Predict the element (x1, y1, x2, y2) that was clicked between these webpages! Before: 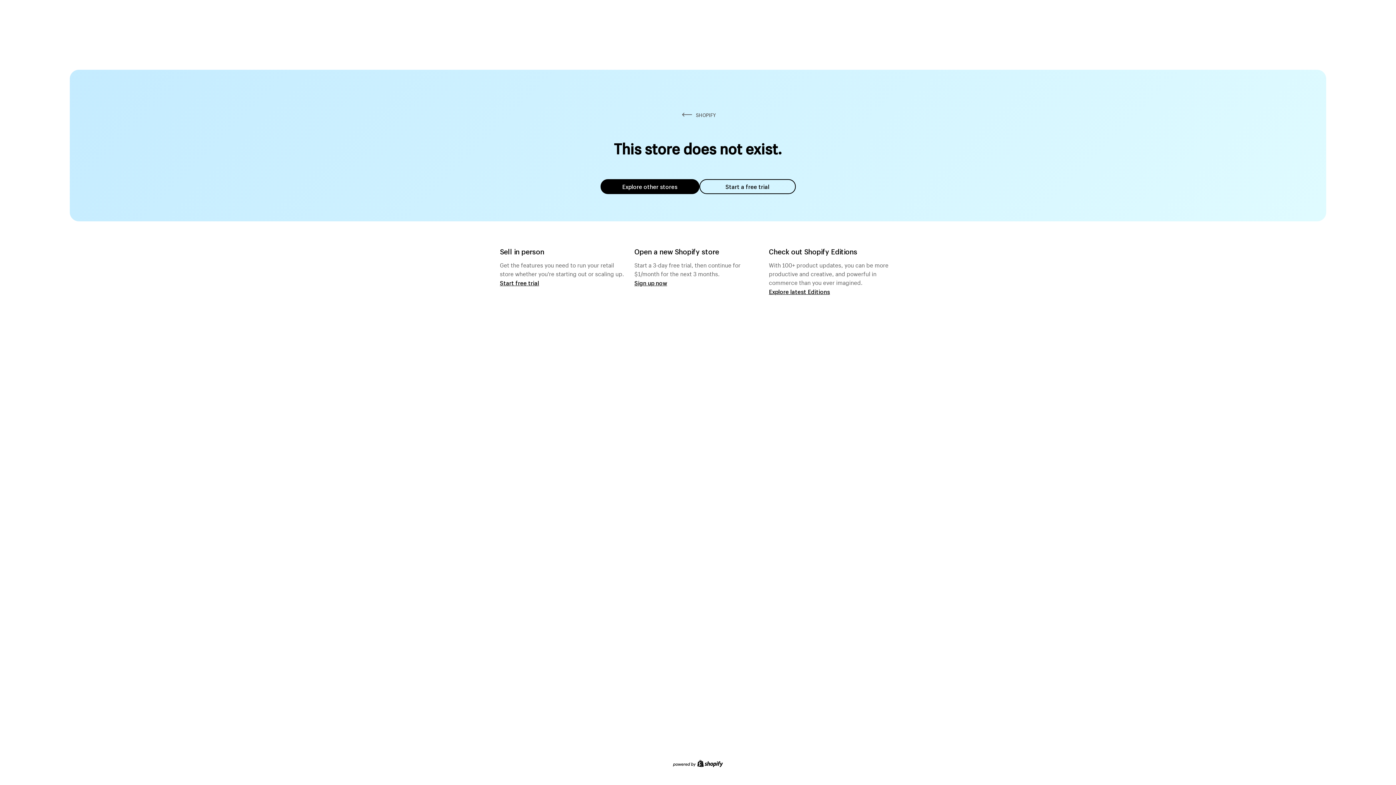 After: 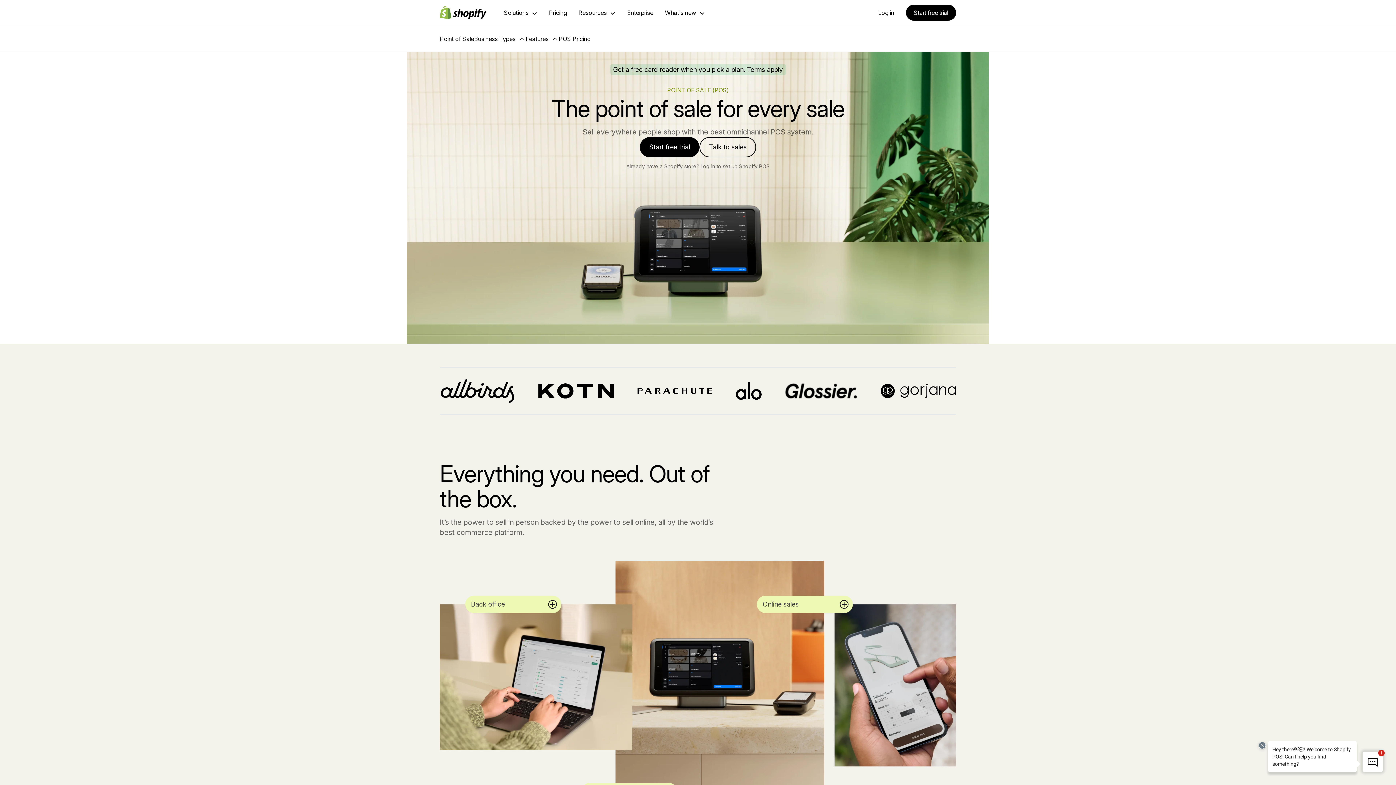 Action: label: Start free trial bbox: (500, 279, 539, 286)